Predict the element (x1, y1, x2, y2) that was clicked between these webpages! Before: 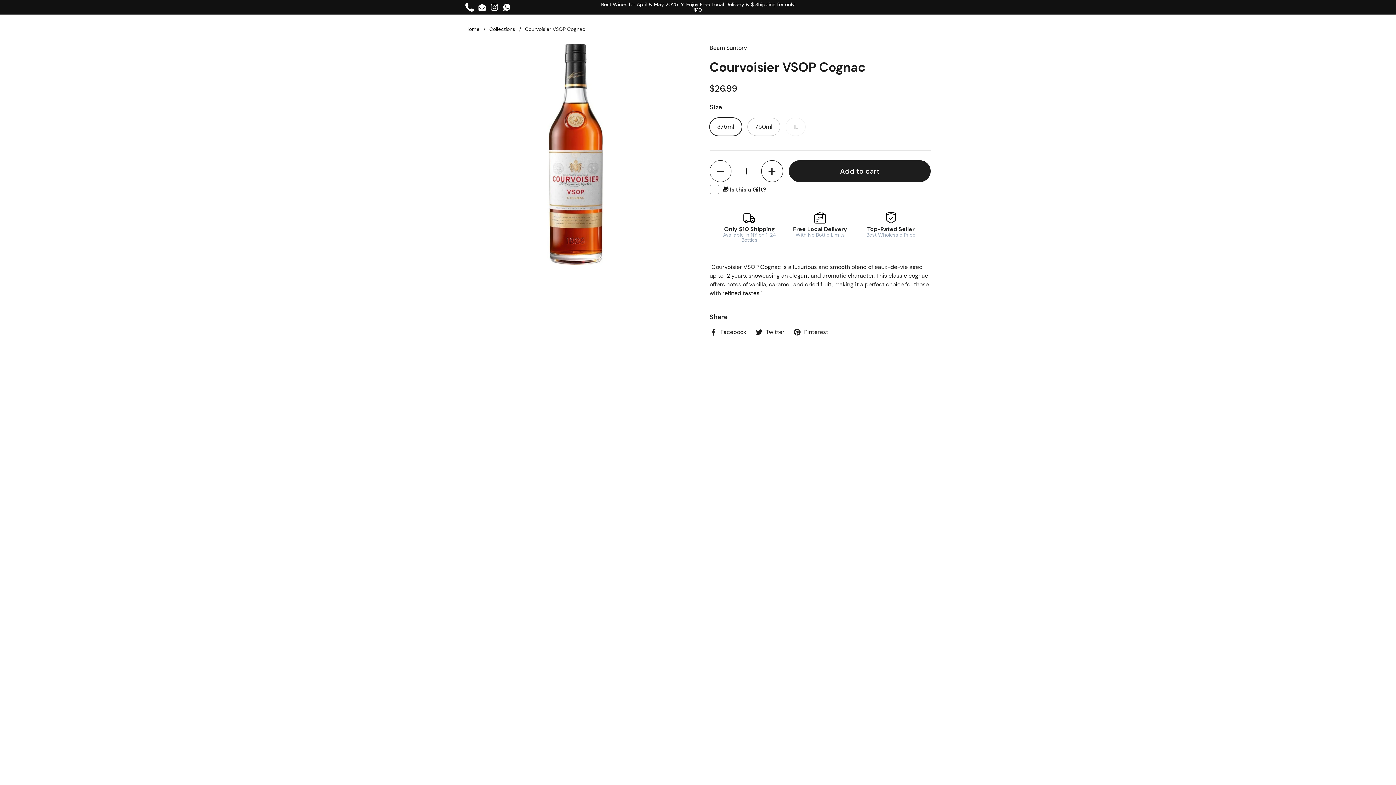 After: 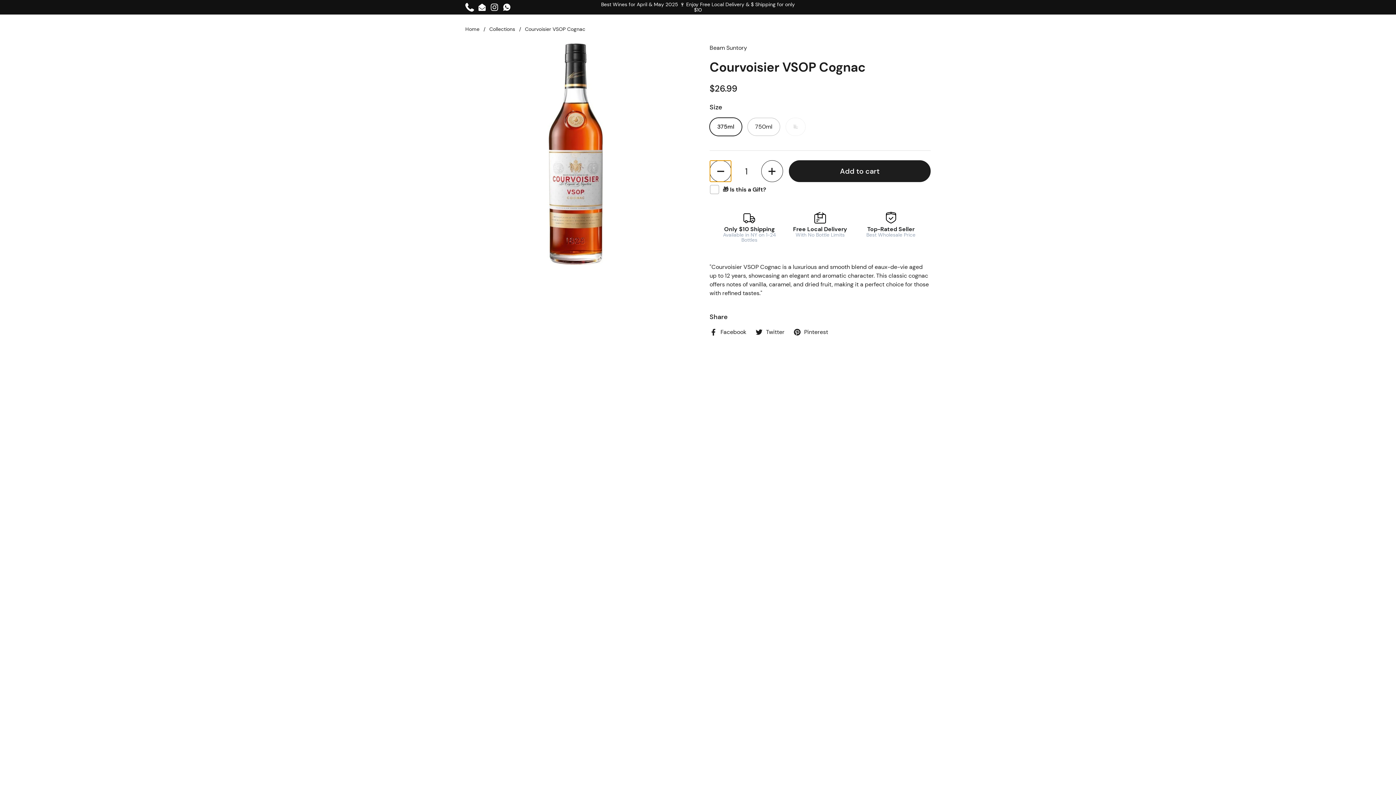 Action: bbox: (709, 160, 731, 182) label: Decrease quantity